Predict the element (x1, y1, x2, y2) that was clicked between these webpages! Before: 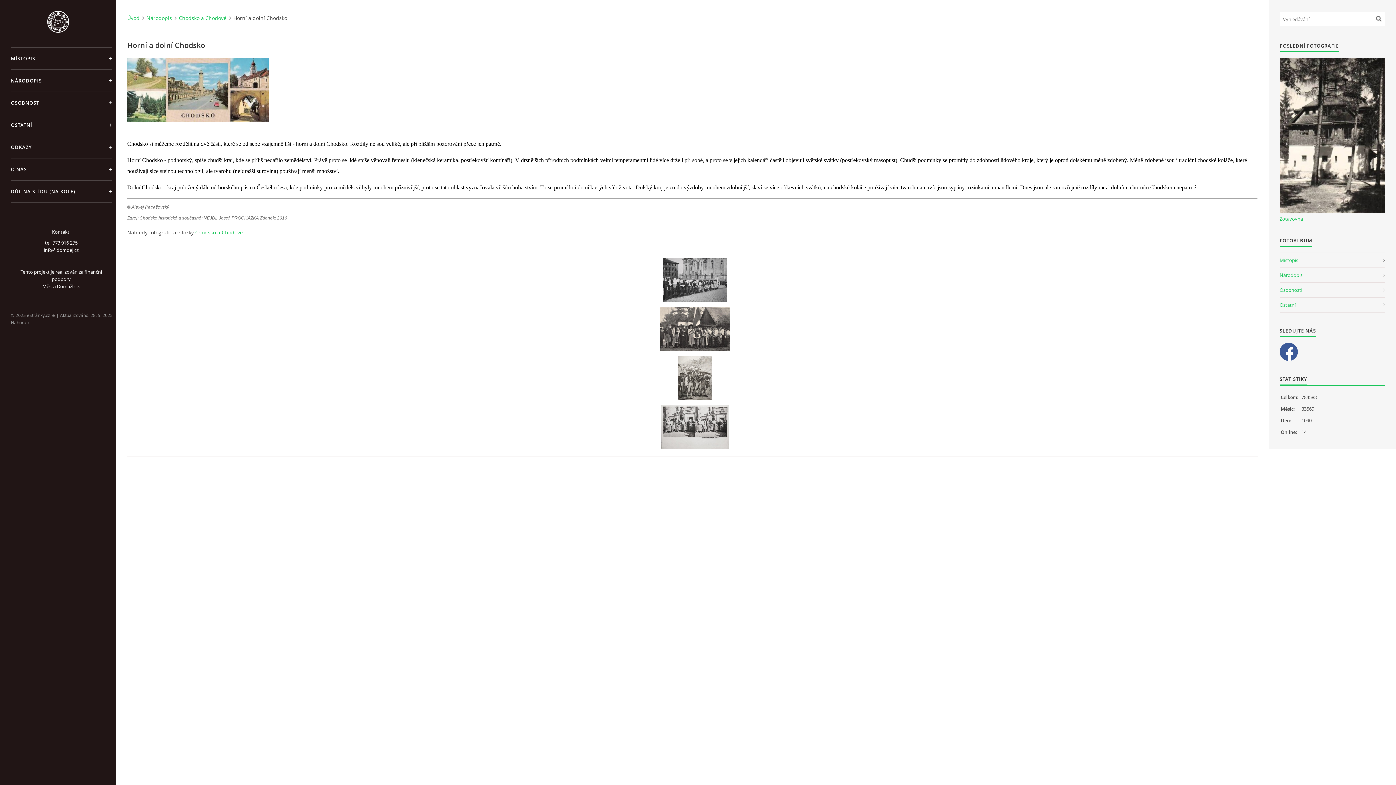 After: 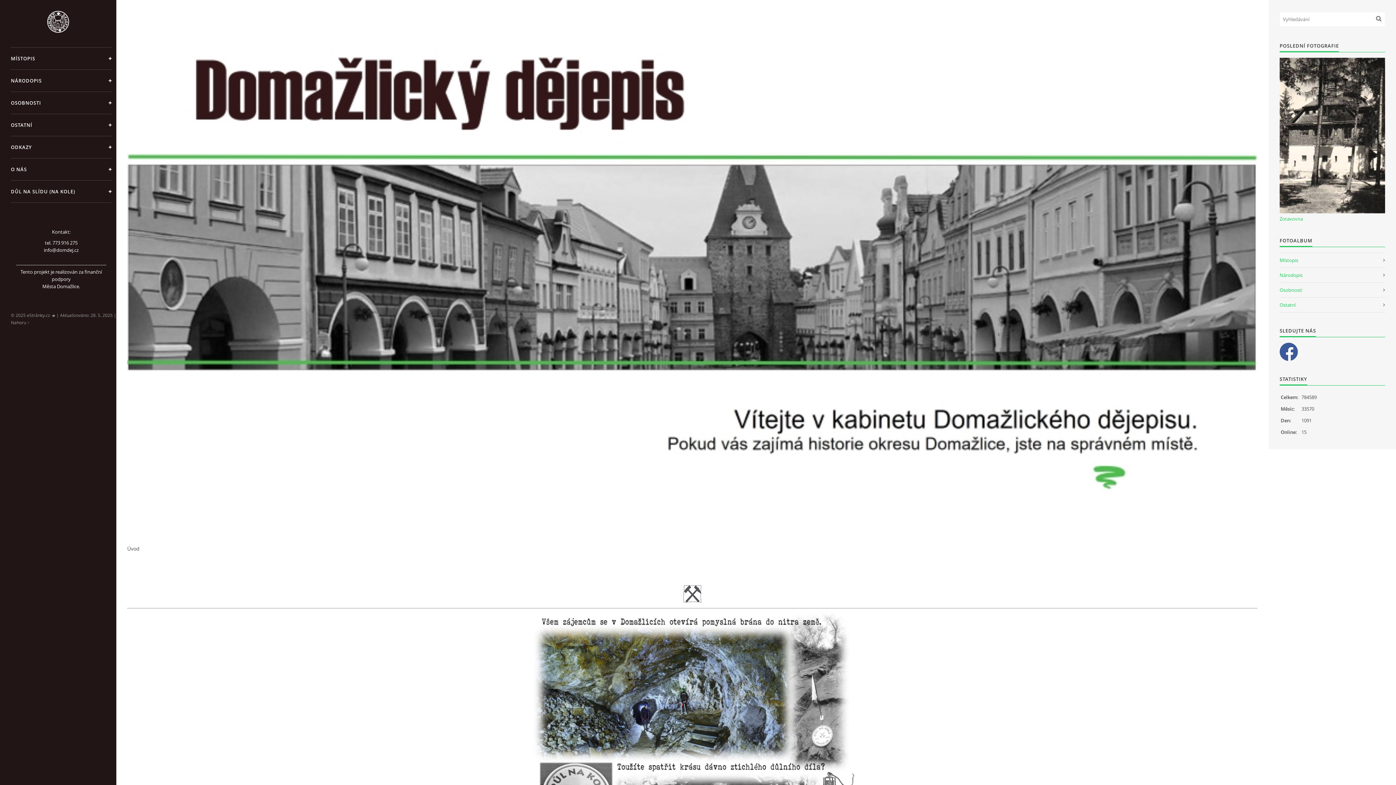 Action: bbox: (10, 10, 105, 32)